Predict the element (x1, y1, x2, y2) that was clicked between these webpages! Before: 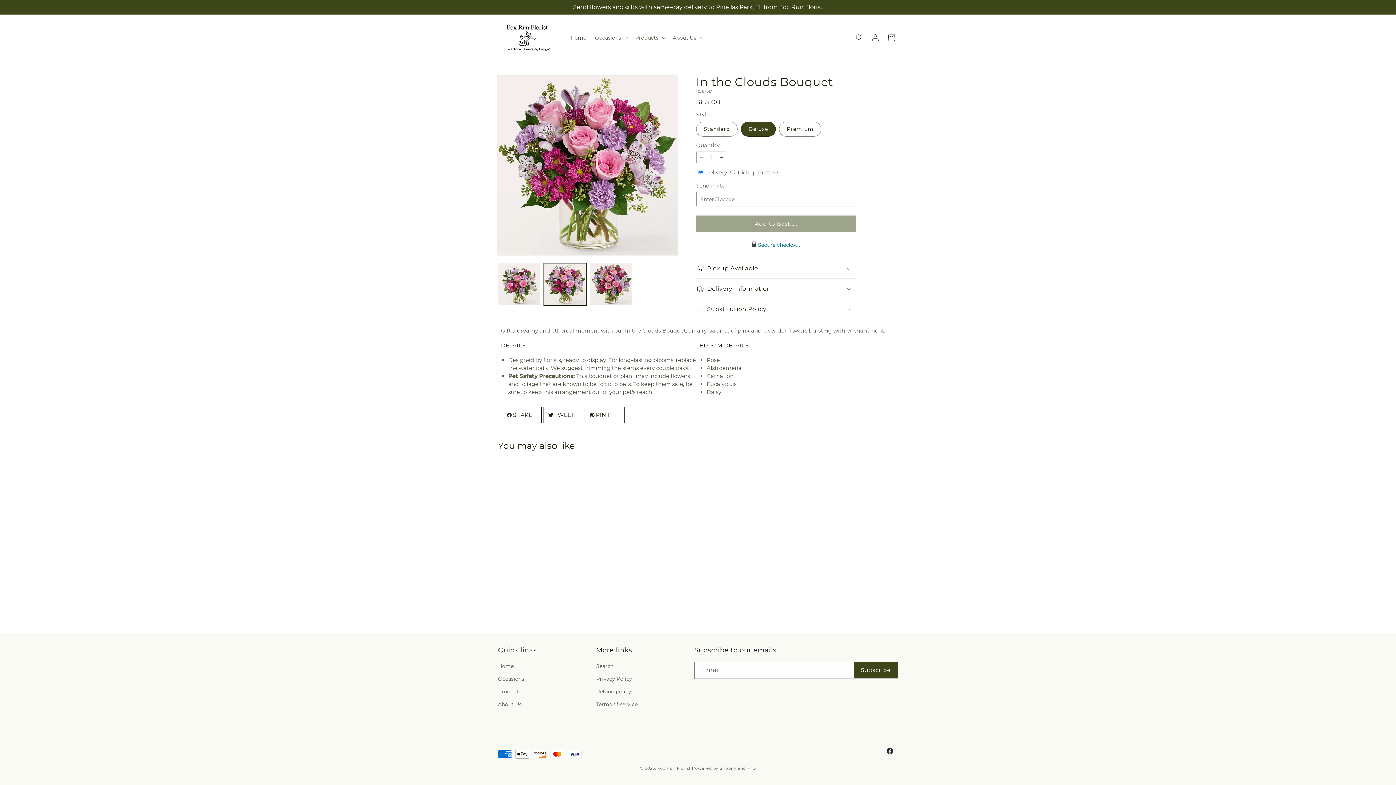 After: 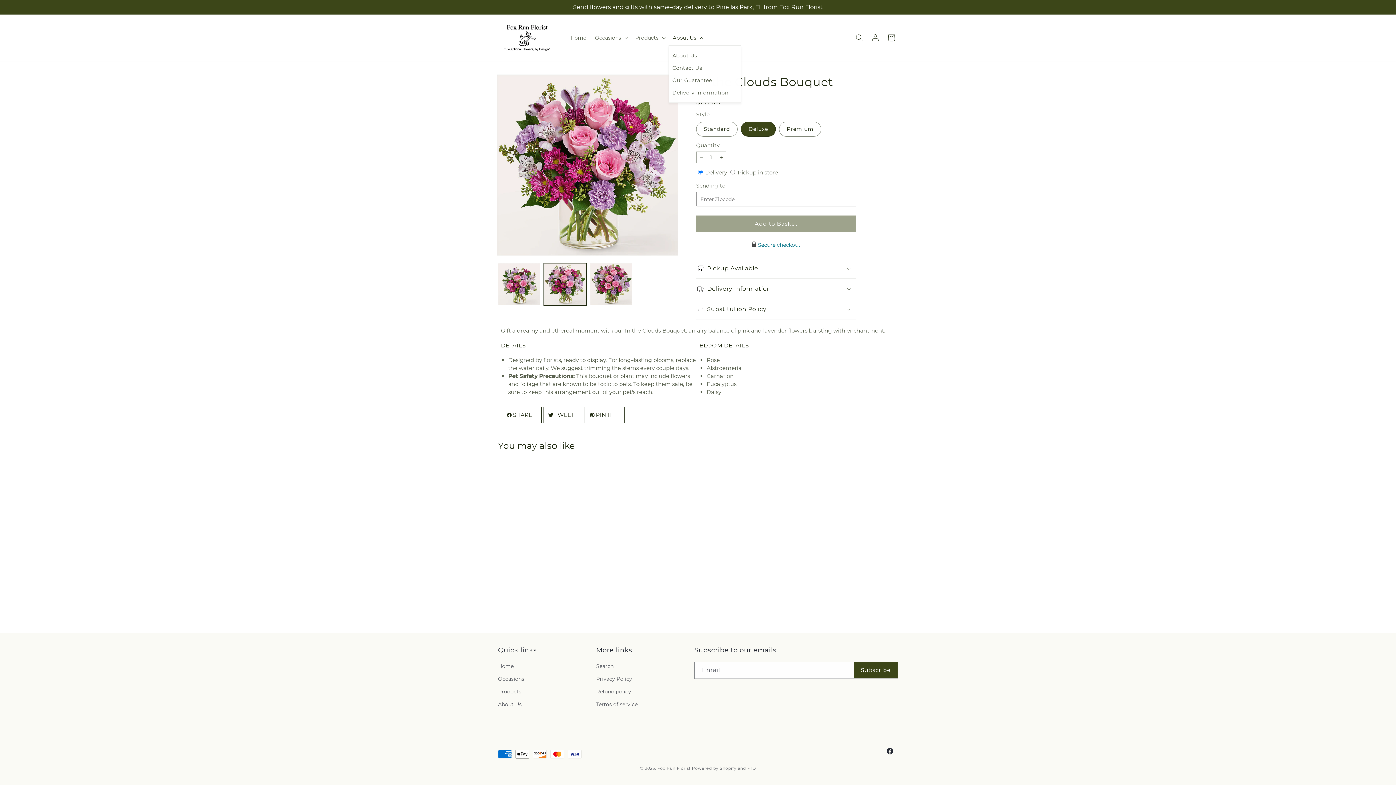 Action: label: About Us bbox: (668, 30, 706, 45)